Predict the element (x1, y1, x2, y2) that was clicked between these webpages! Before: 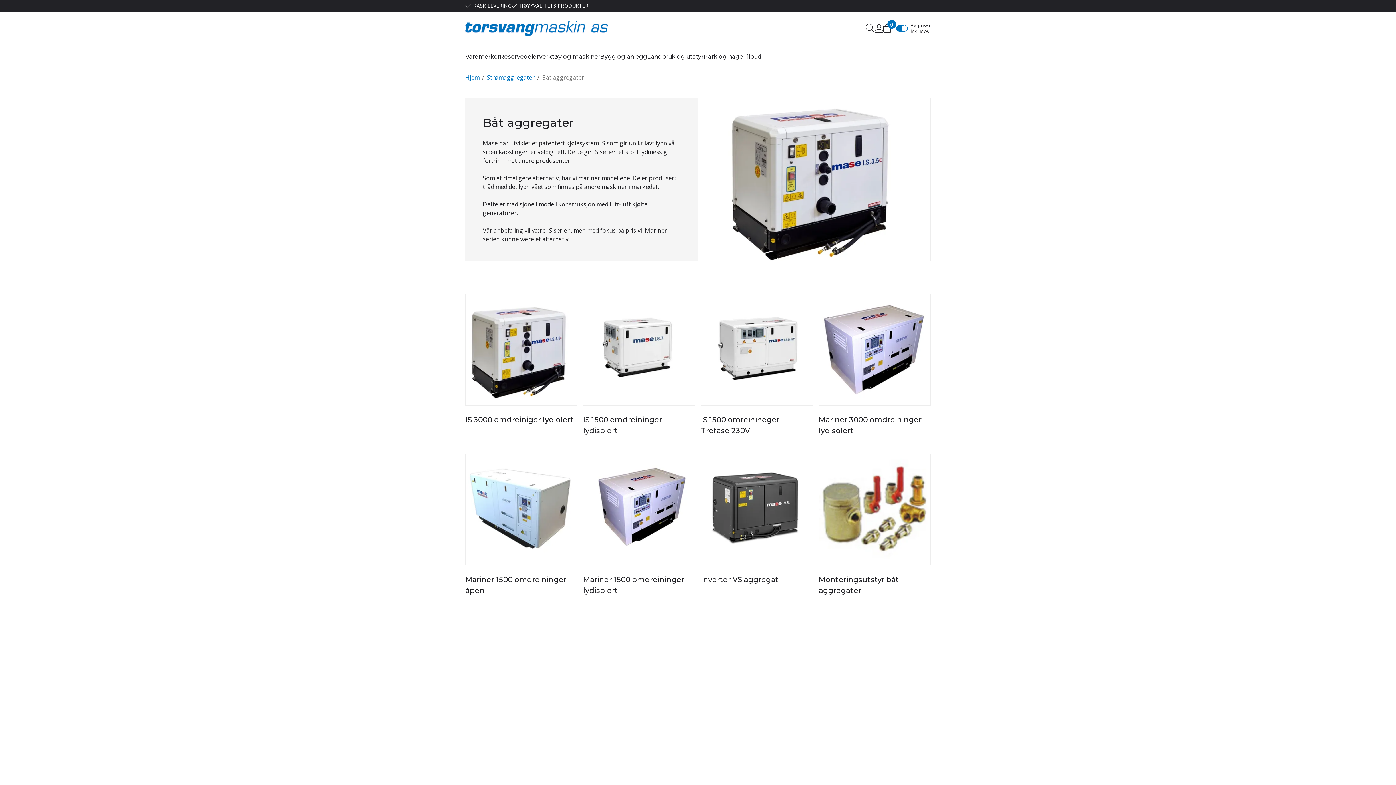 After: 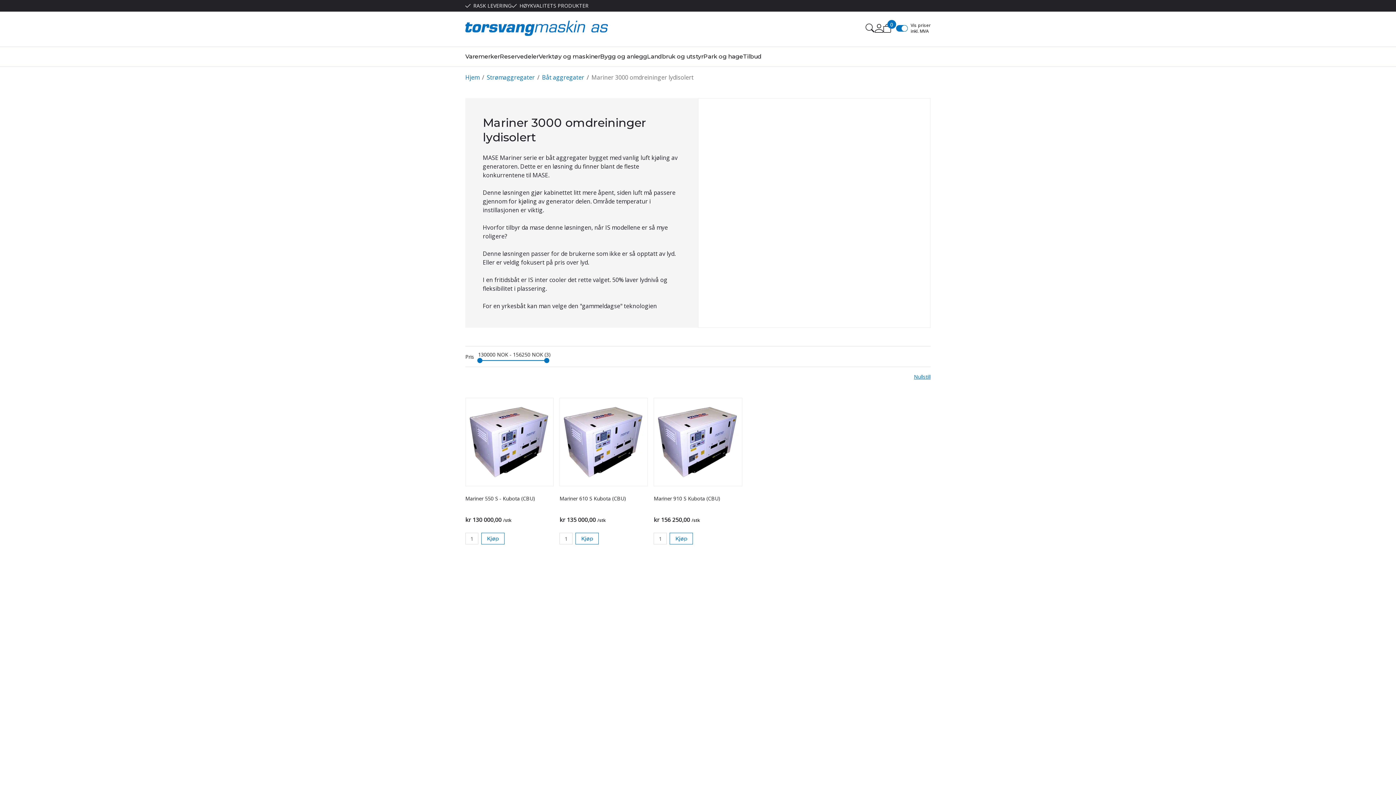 Action: bbox: (818, 293, 930, 448) label: Mariner 3000 omdreininger lydisolert